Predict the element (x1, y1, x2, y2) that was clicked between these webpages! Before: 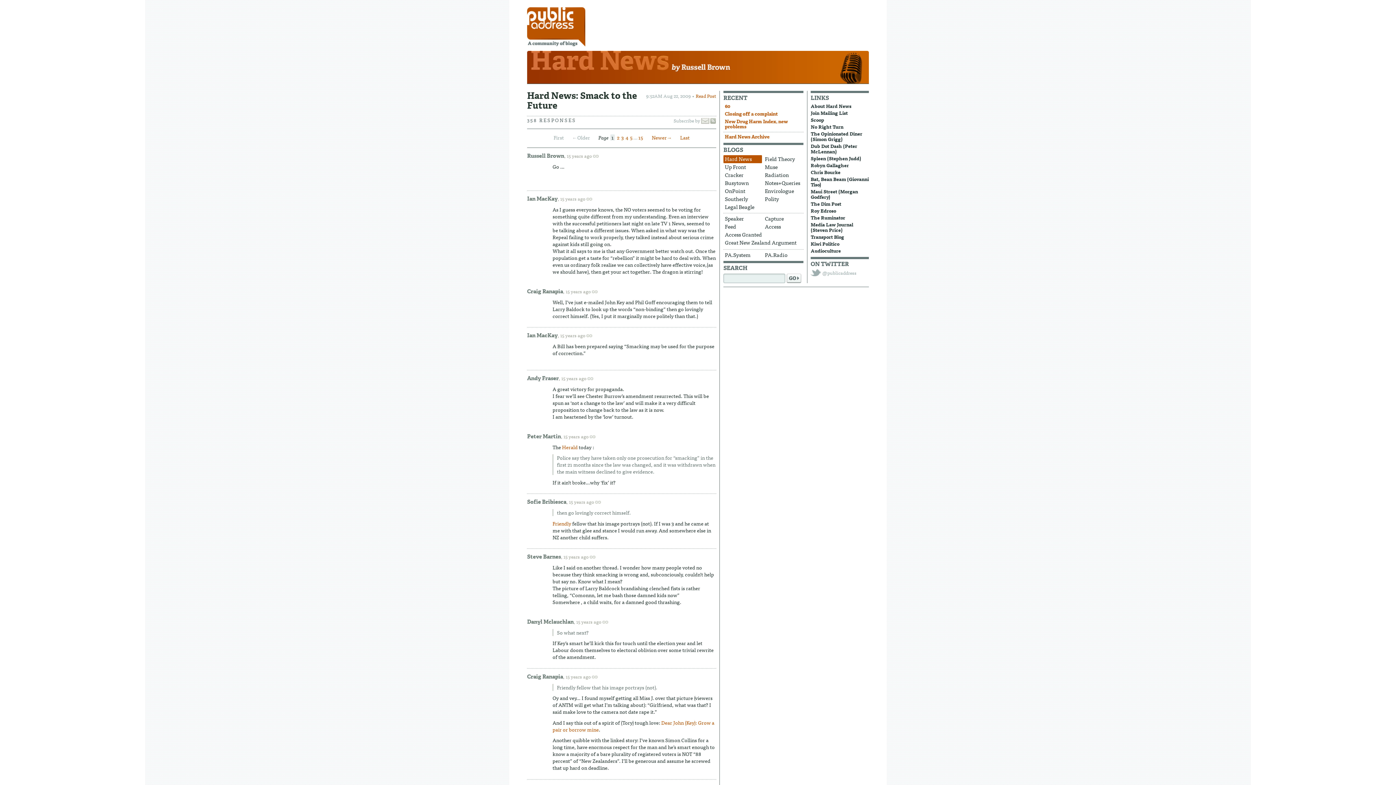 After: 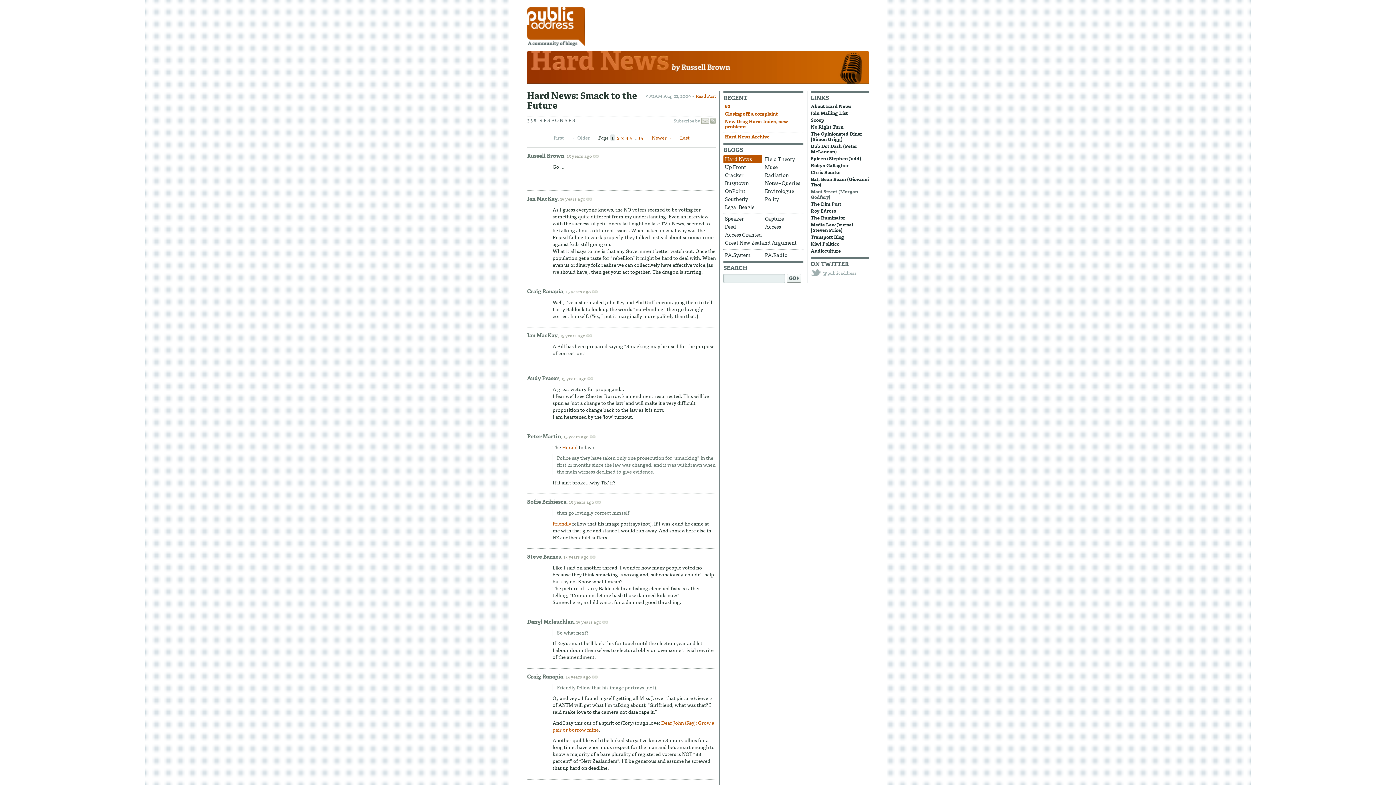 Action: label: Maui Street (Morgan Godfery) bbox: (810, 187, 858, 200)